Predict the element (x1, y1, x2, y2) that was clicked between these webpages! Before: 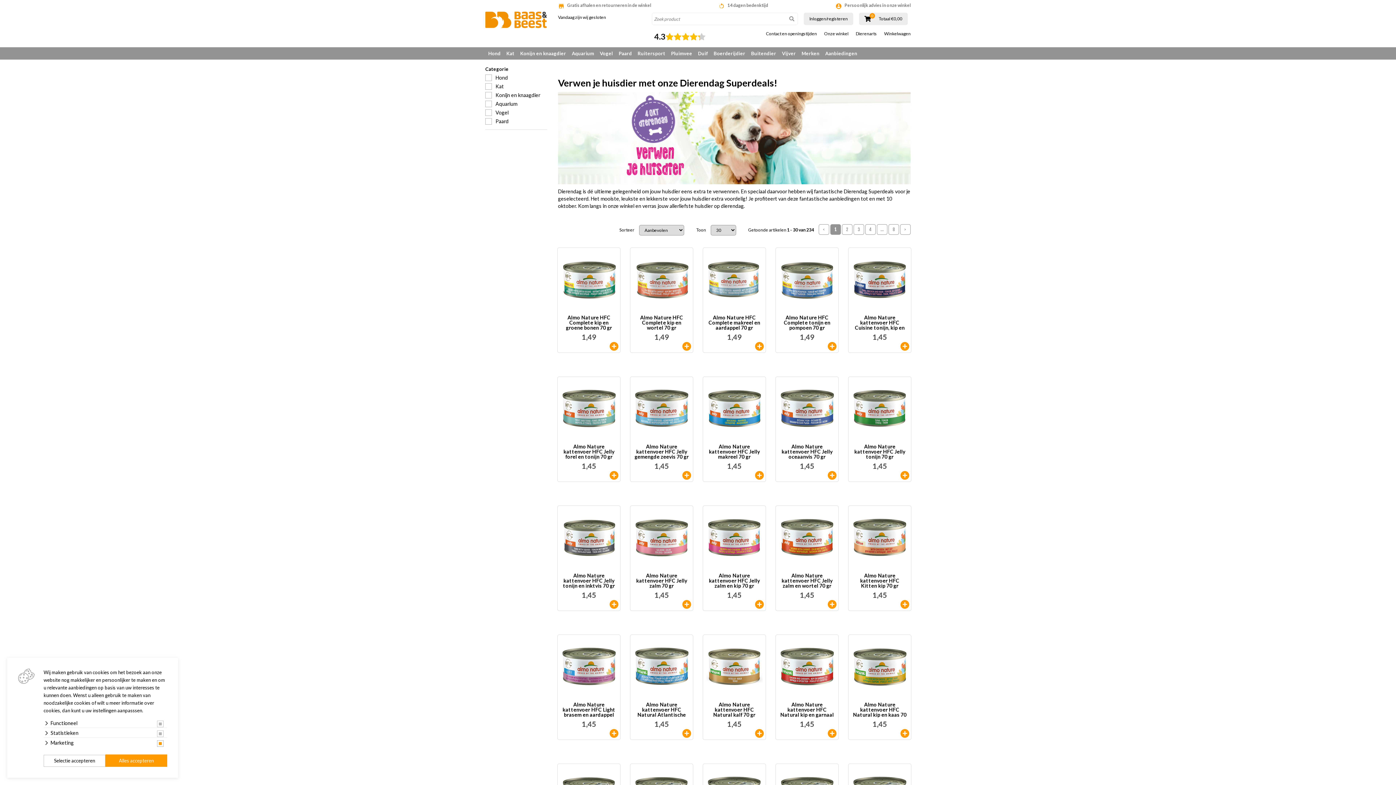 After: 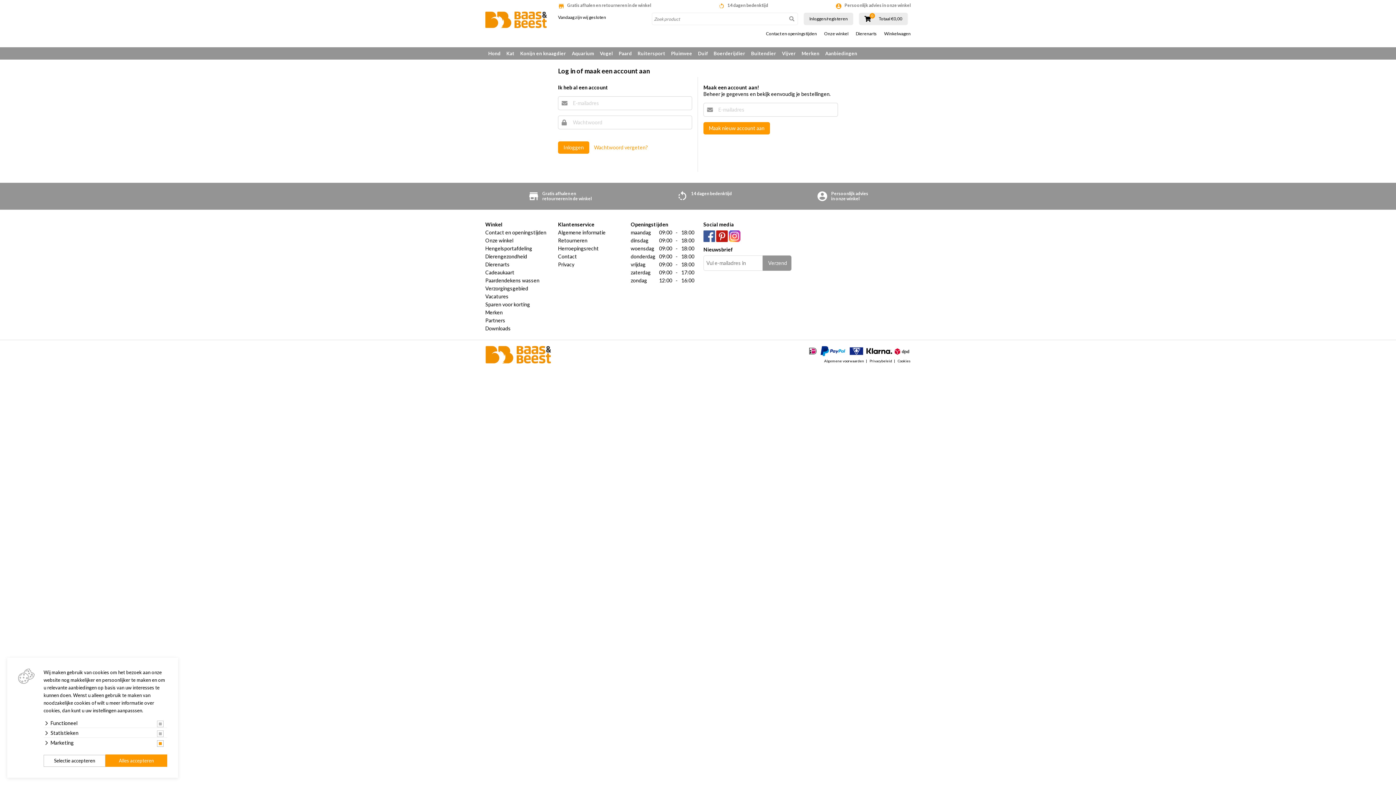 Action: bbox: (804, 12, 853, 25) label: Inloggen/registeren